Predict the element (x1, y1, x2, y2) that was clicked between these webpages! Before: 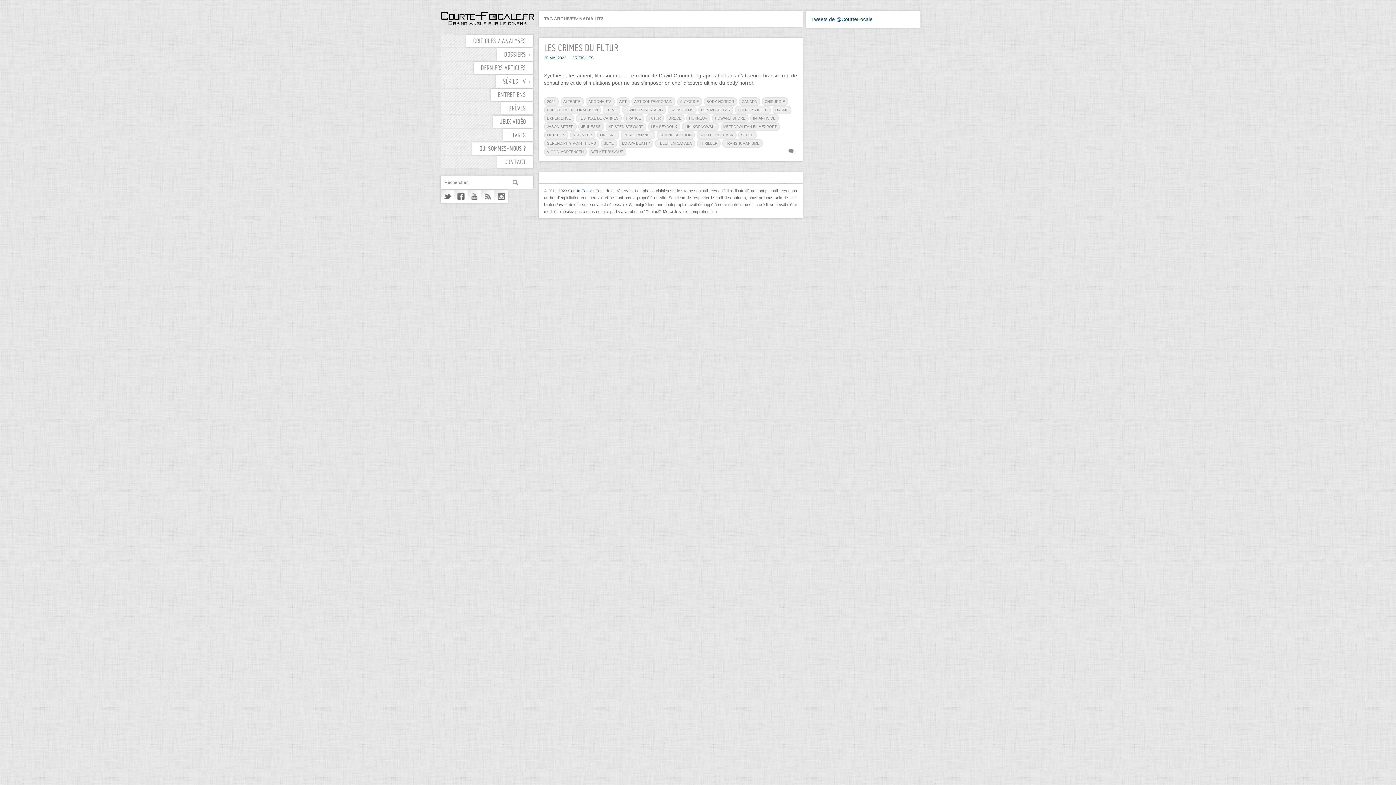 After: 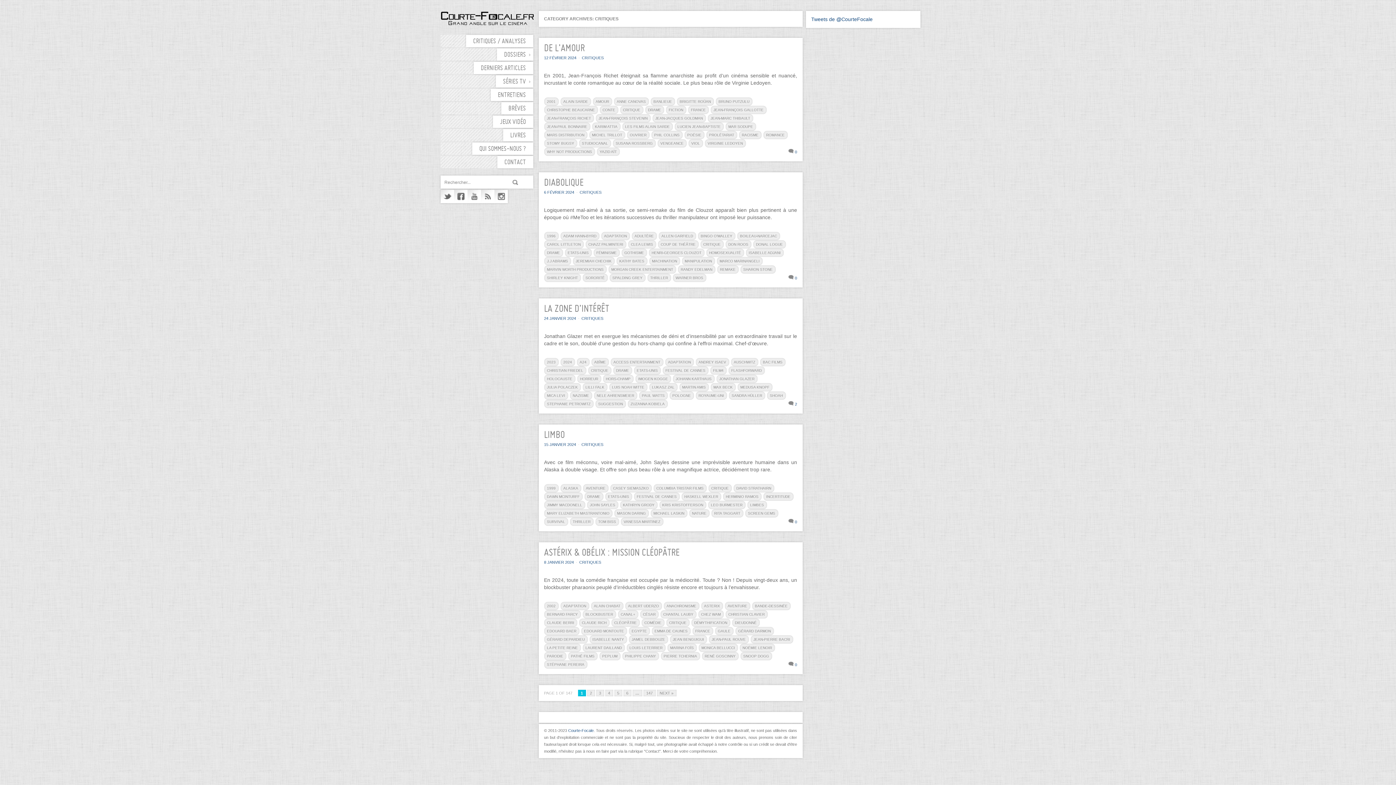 Action: label: CRITIQUES bbox: (571, 55, 593, 60)